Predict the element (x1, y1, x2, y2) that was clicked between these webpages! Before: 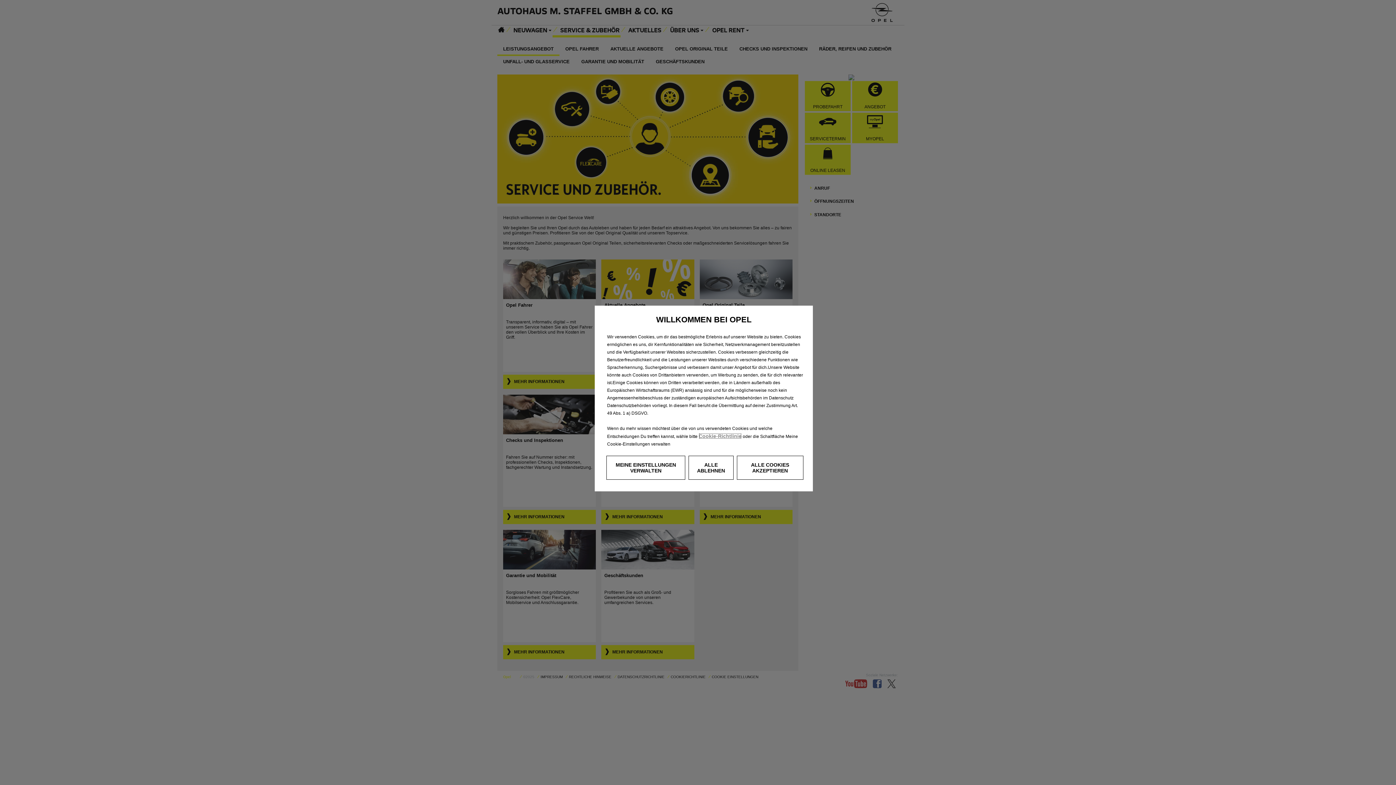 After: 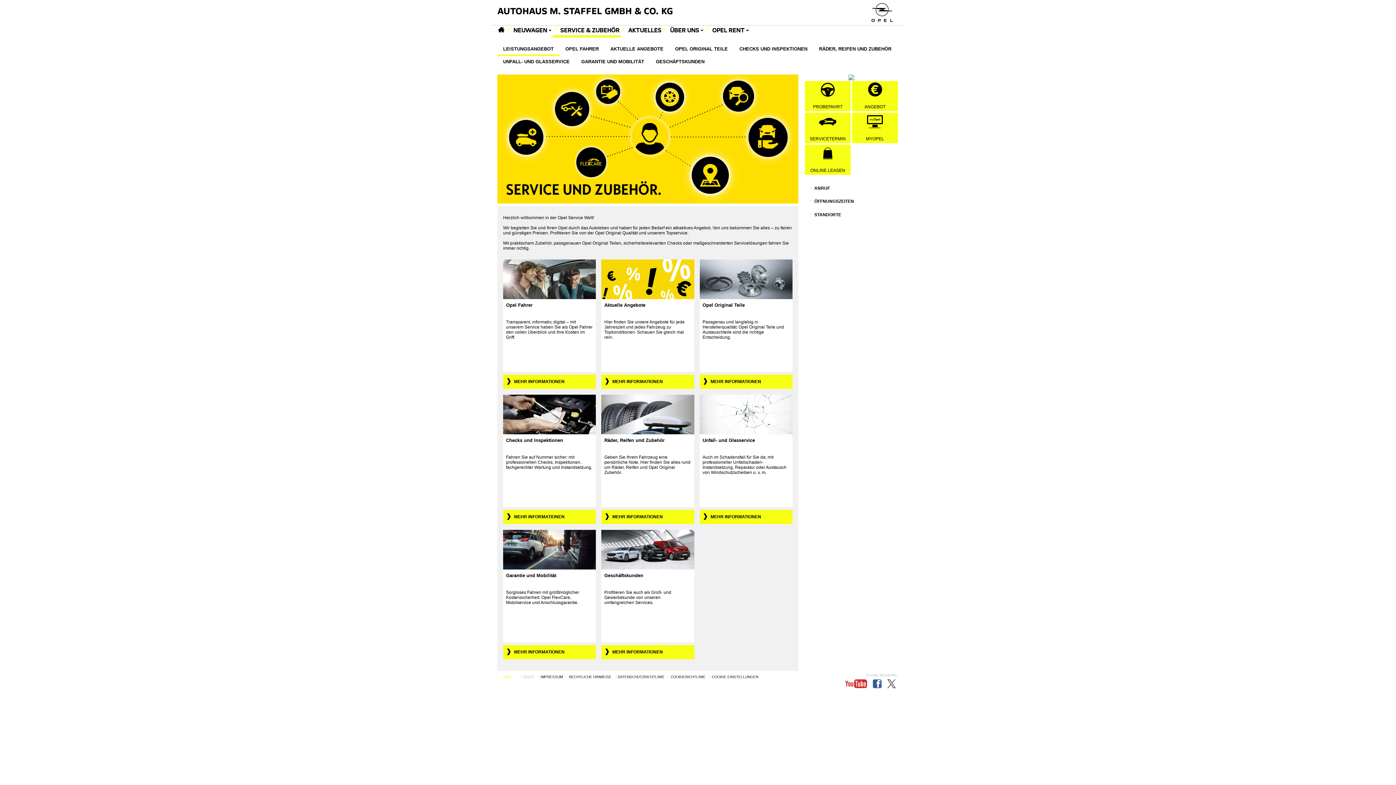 Action: bbox: (736, 456, 803, 480) label: ALLE COOKIES AKZEPTIEREN